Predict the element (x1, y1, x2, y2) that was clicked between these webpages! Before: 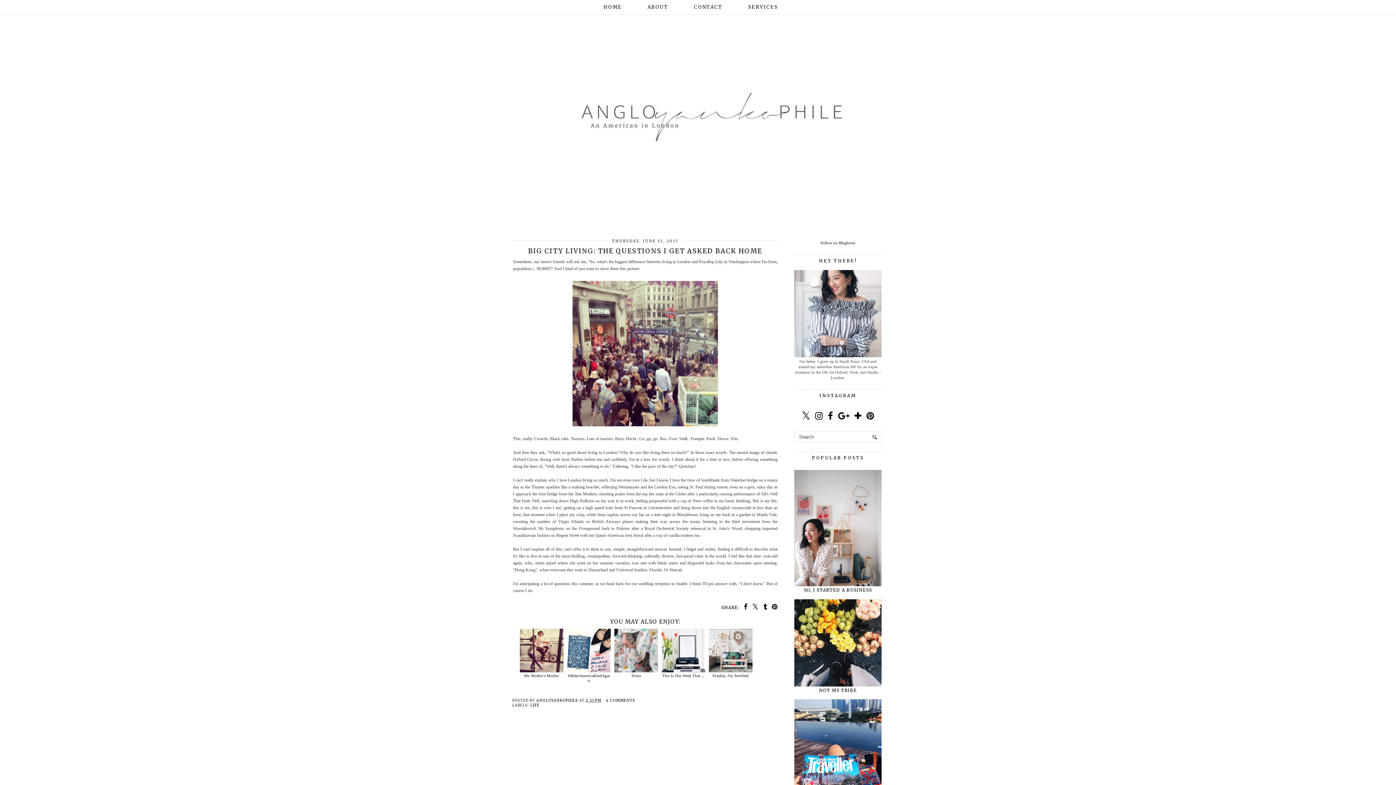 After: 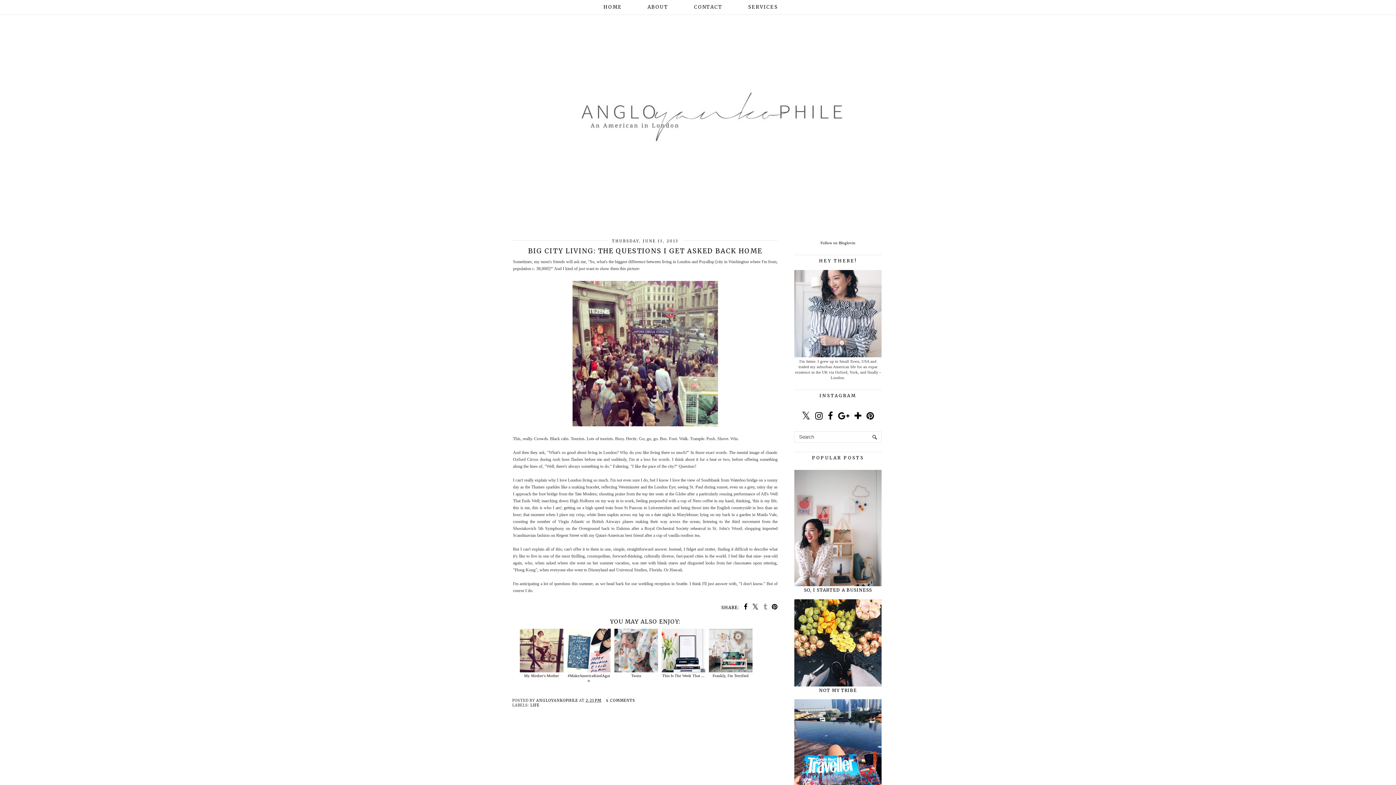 Action: bbox: (760, 604, 767, 610)